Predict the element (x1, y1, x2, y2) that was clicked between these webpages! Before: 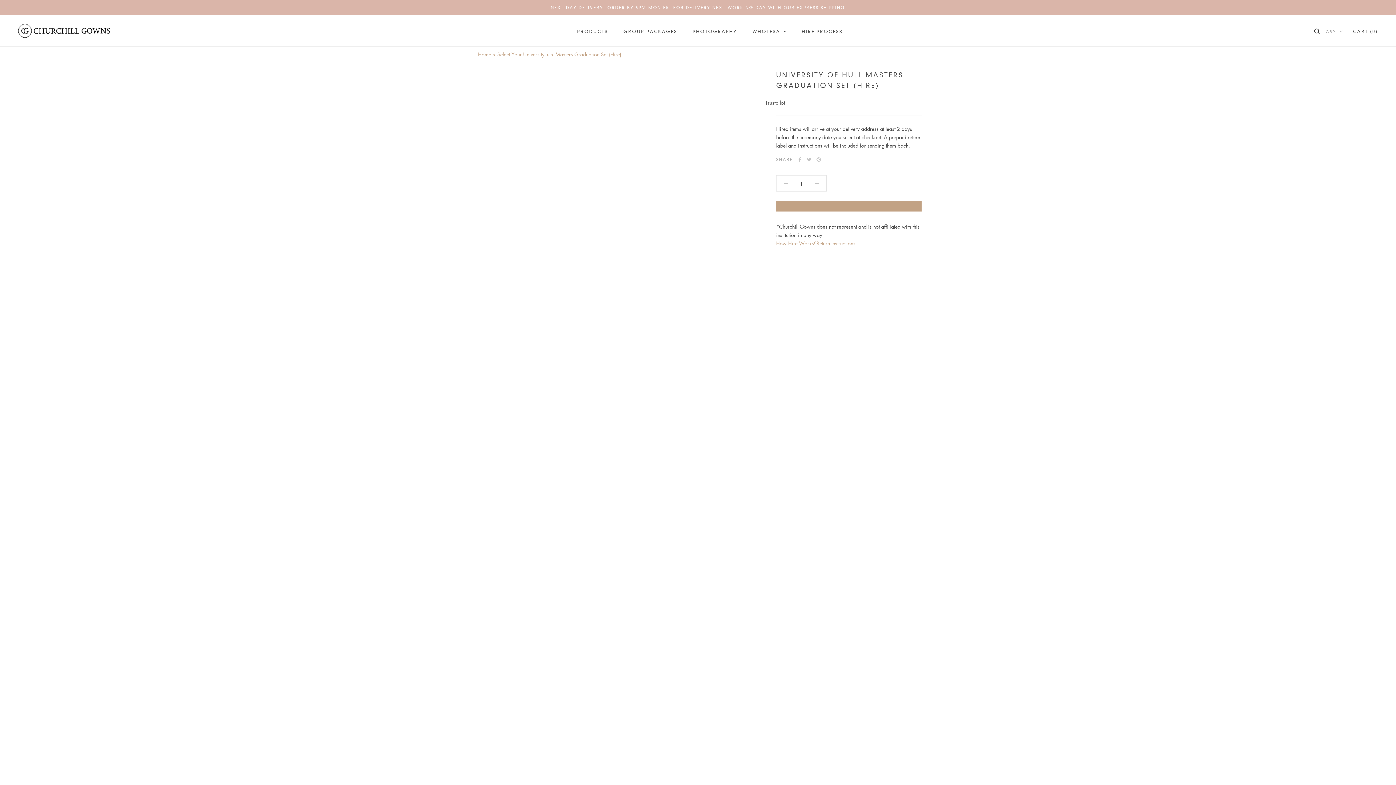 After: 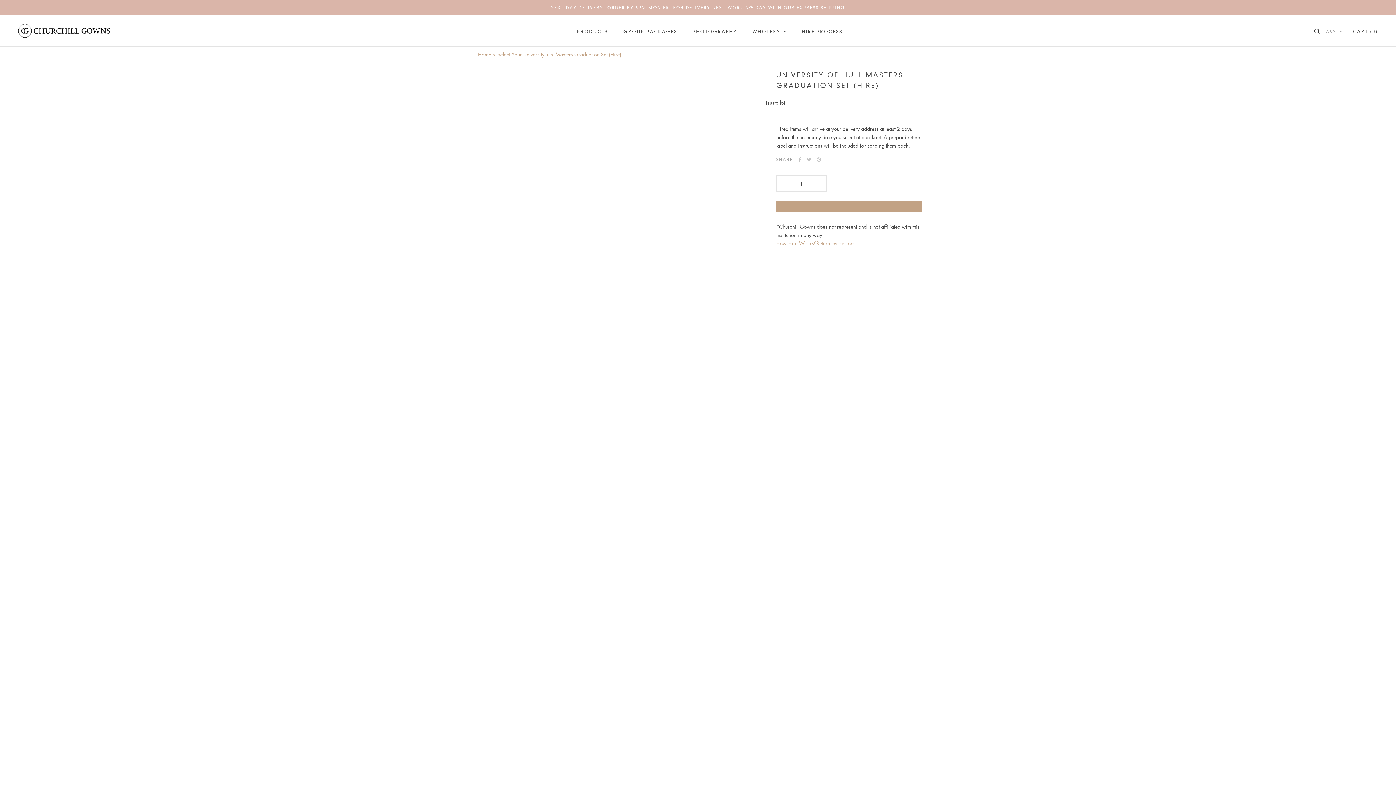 Action: label: How Hire Works? bbox: (776, 239, 816, 249)